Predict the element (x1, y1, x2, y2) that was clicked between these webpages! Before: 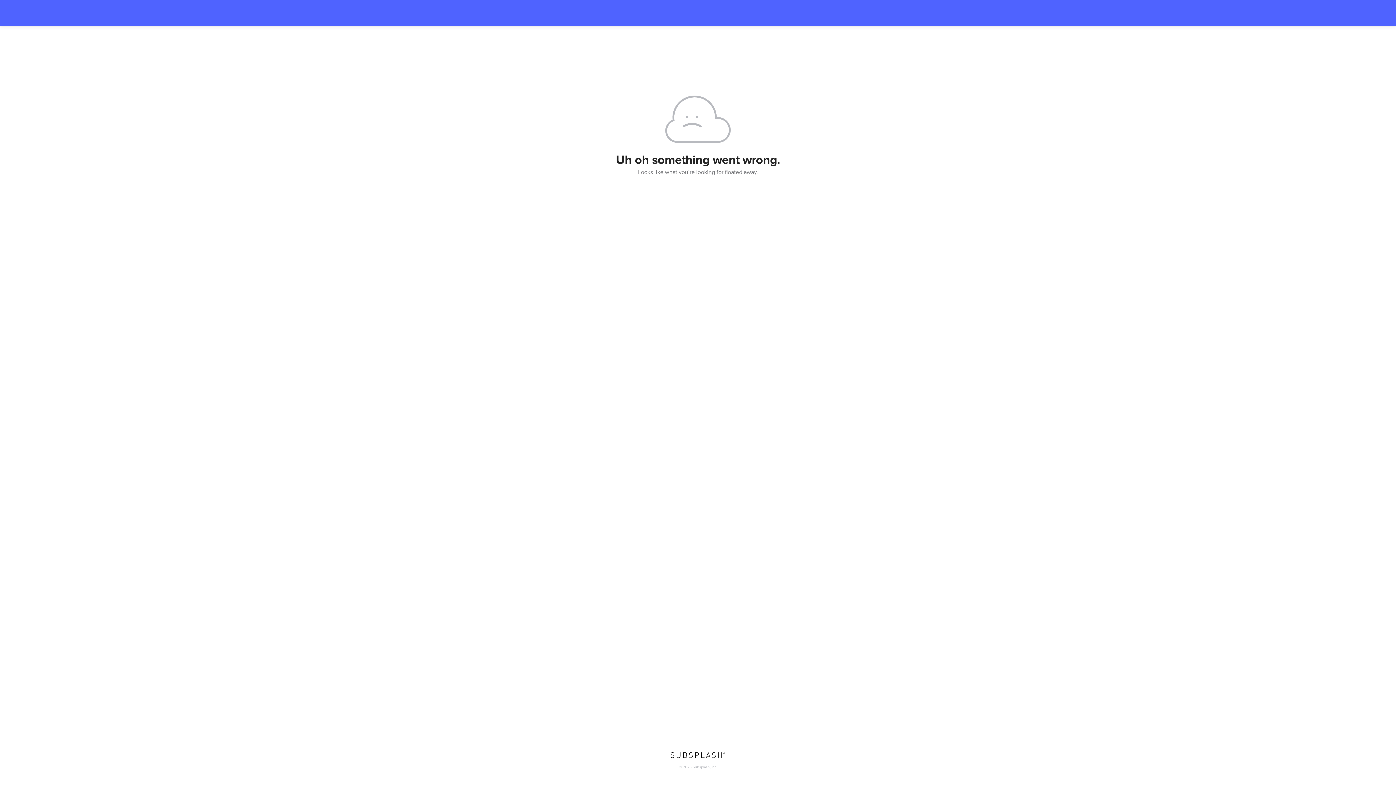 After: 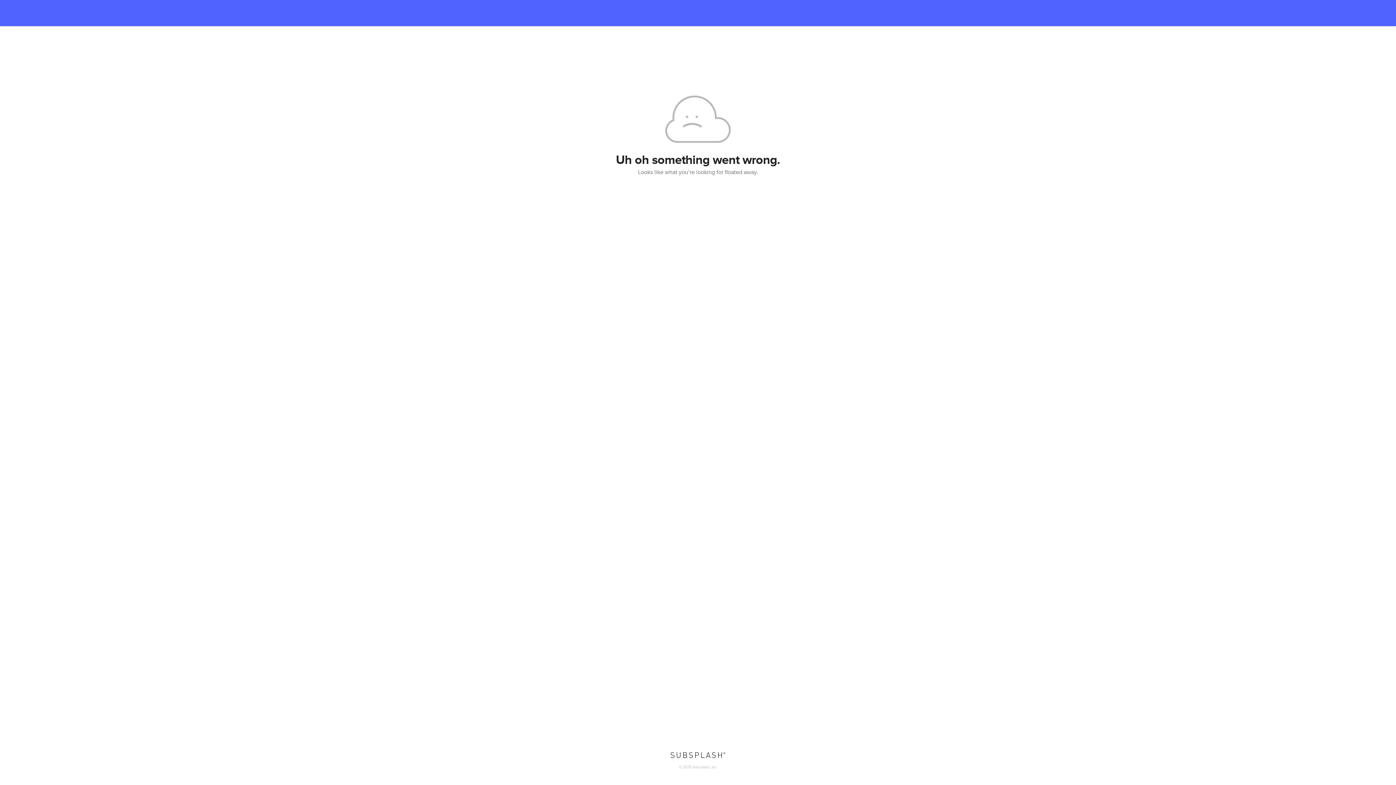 Action: bbox: (670, 752, 725, 759)